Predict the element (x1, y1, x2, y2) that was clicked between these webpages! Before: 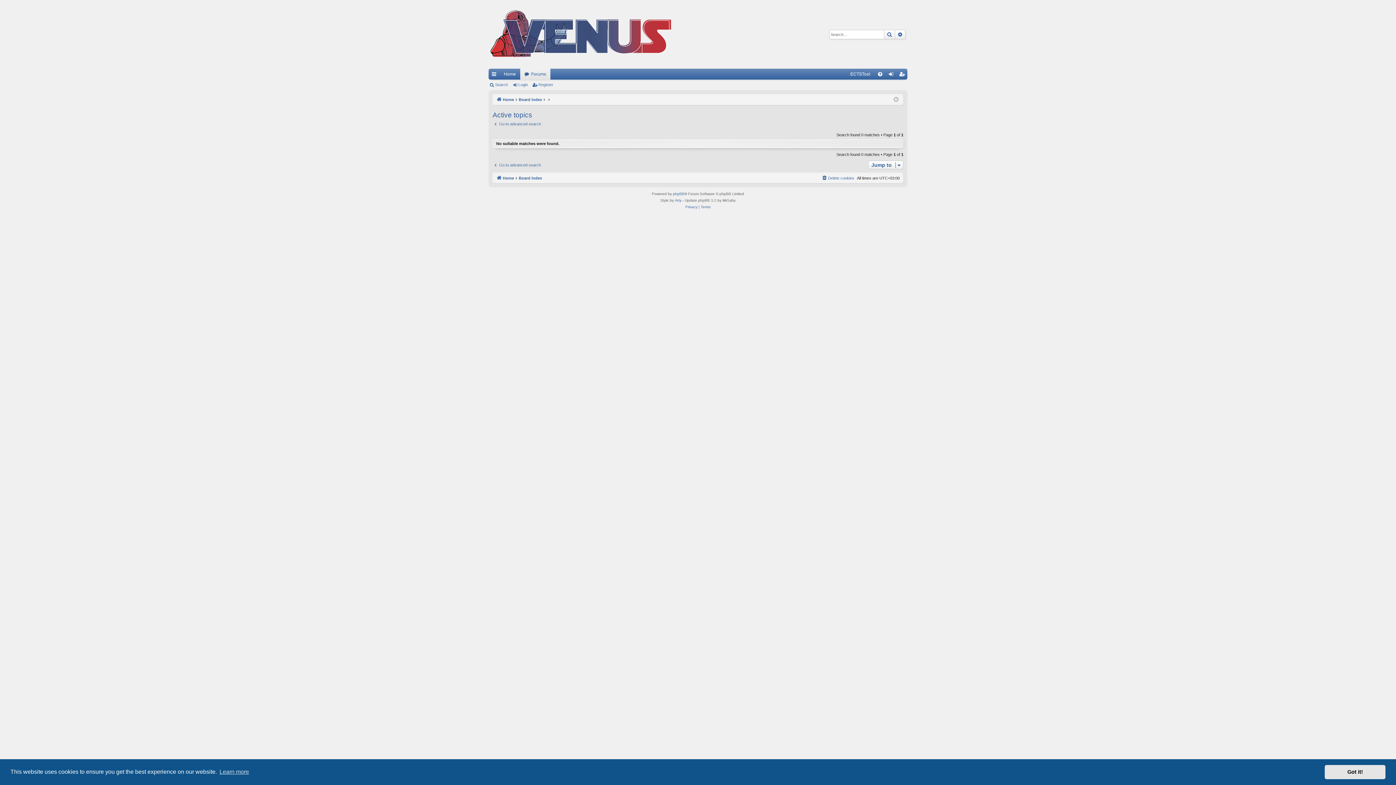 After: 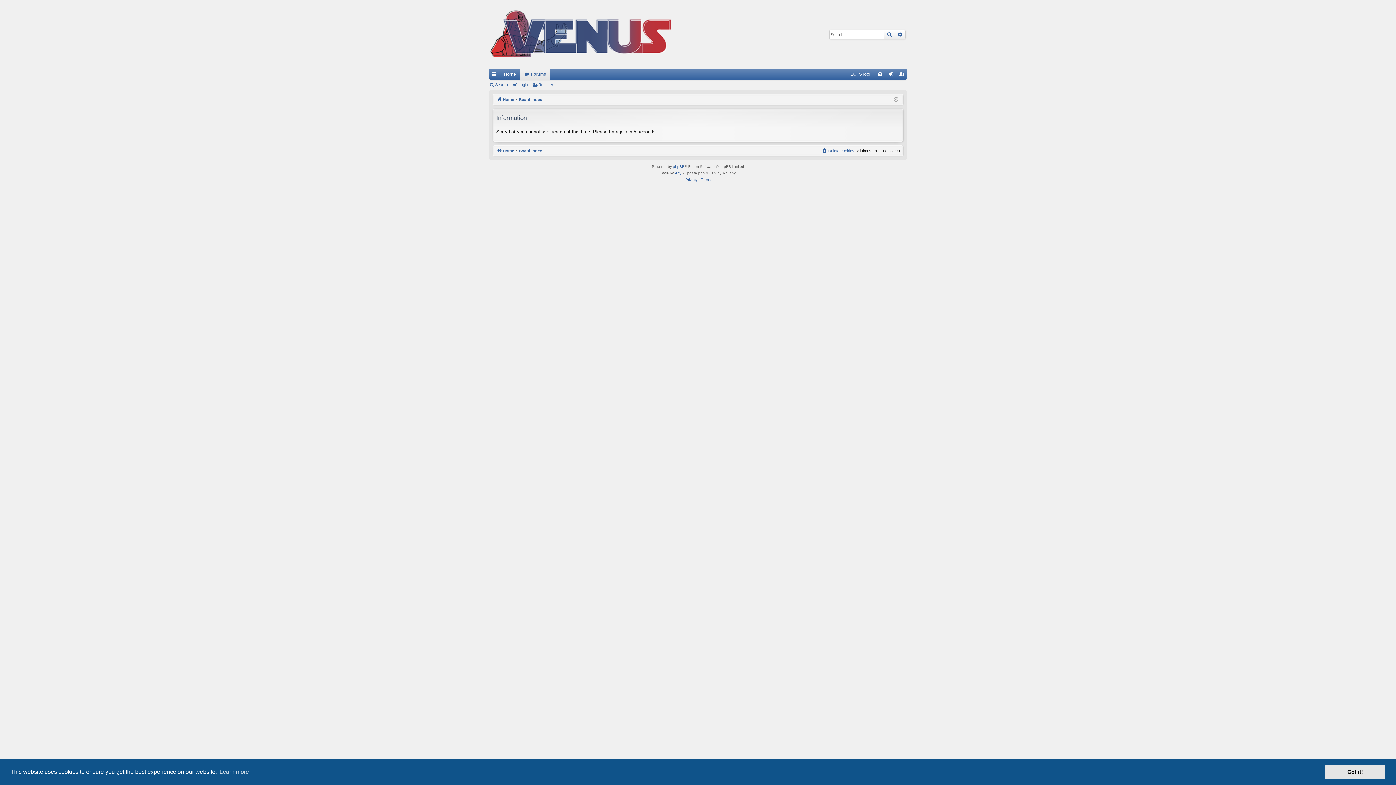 Action: label: Advanced search bbox: (895, 30, 905, 38)